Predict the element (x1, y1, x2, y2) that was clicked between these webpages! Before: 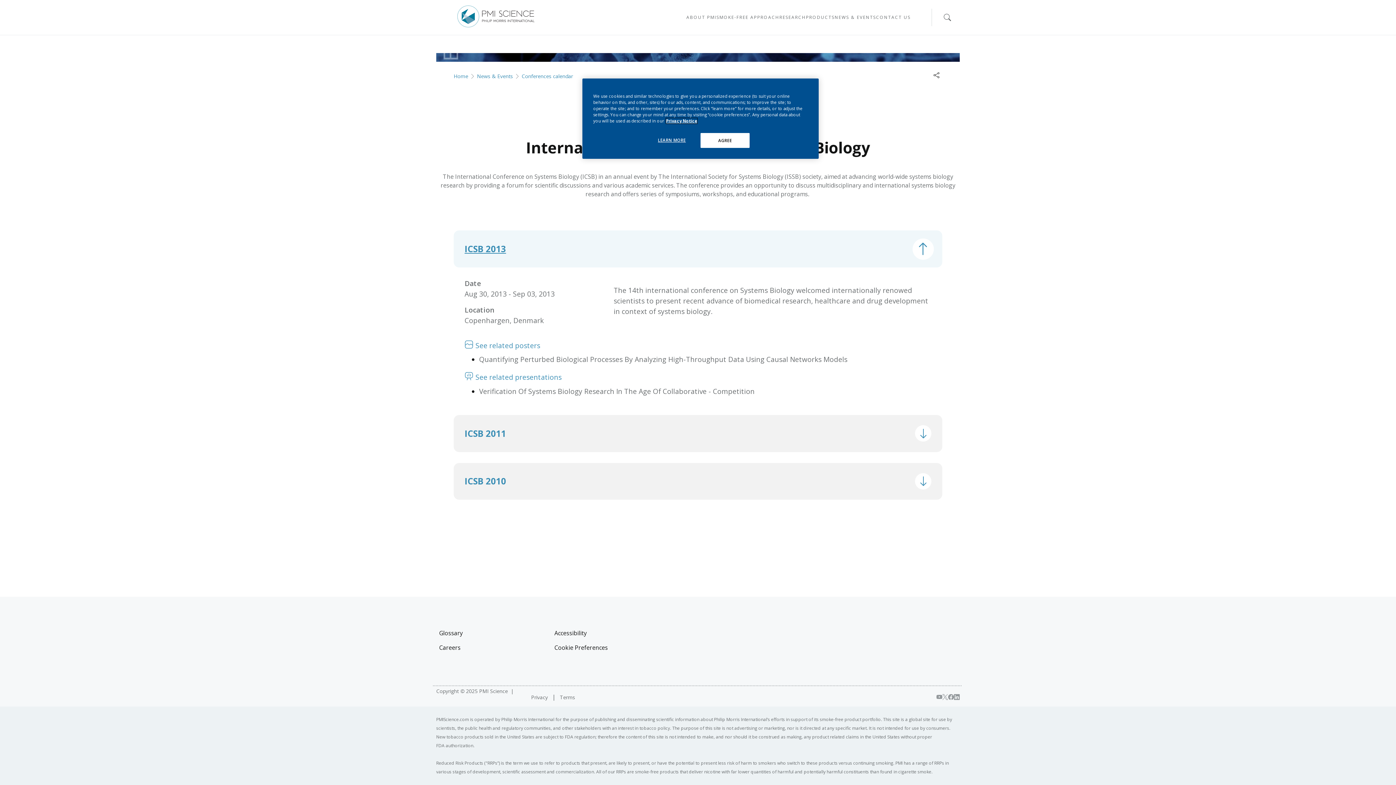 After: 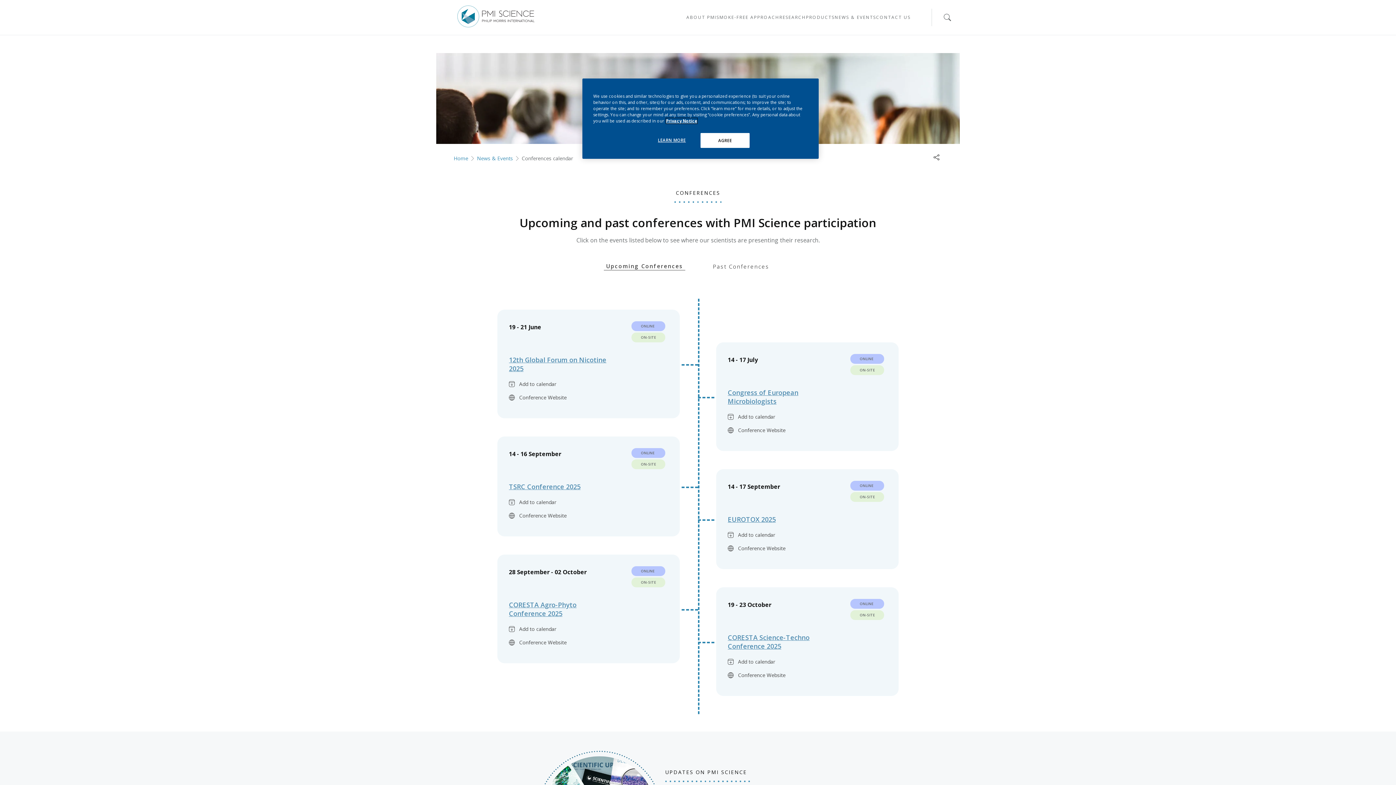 Action: bbox: (521, 72, 573, 80) label: Conferences calendar